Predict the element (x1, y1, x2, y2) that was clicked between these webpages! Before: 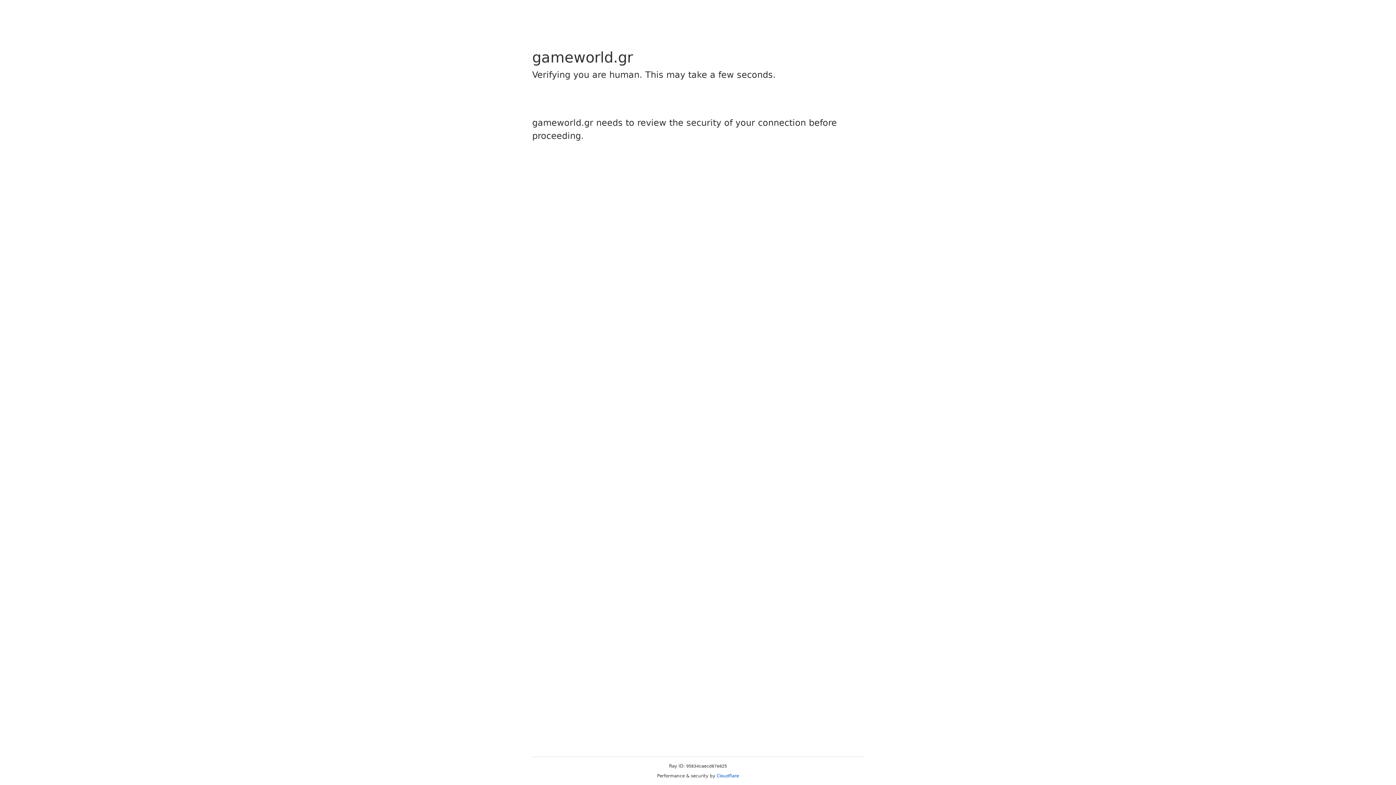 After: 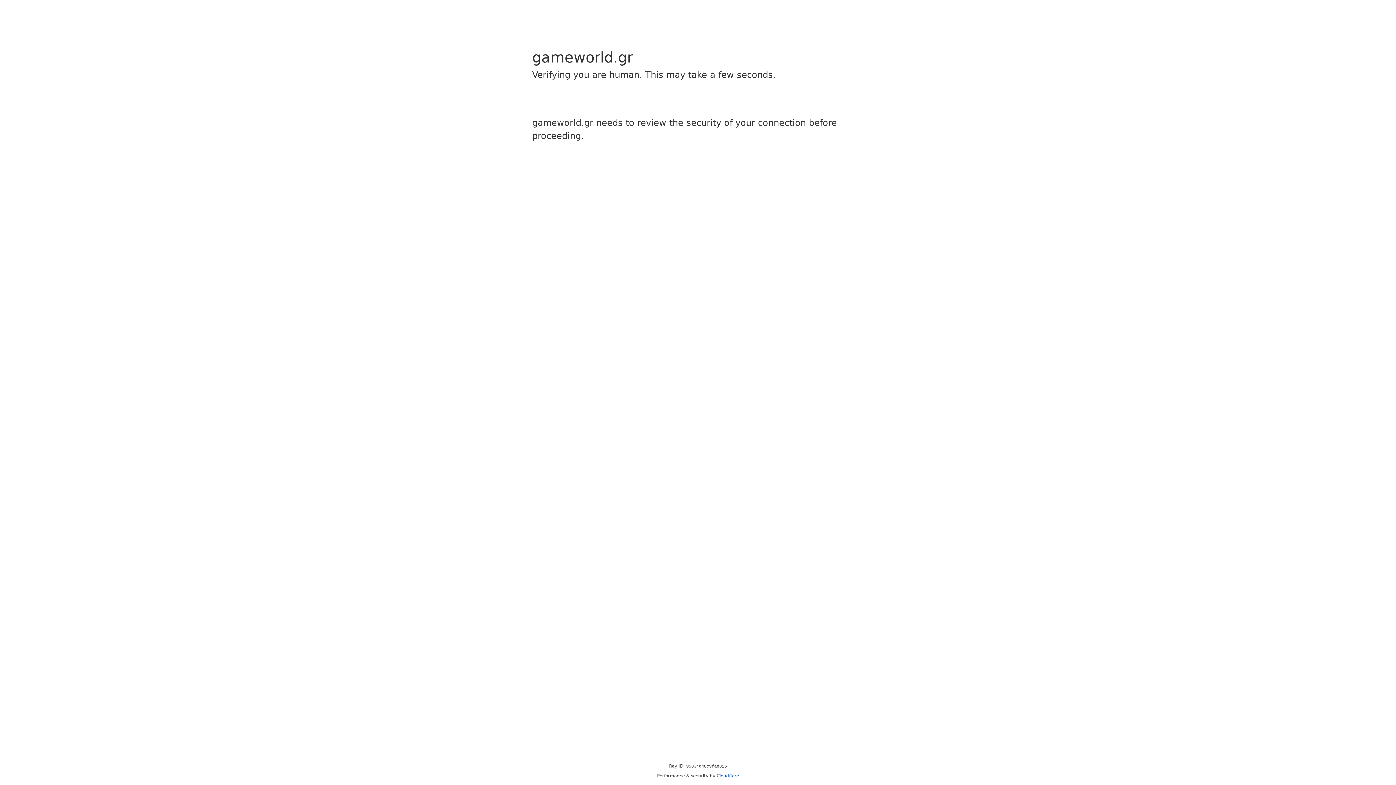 Action: label: Cloudflare bbox: (716, 773, 739, 778)